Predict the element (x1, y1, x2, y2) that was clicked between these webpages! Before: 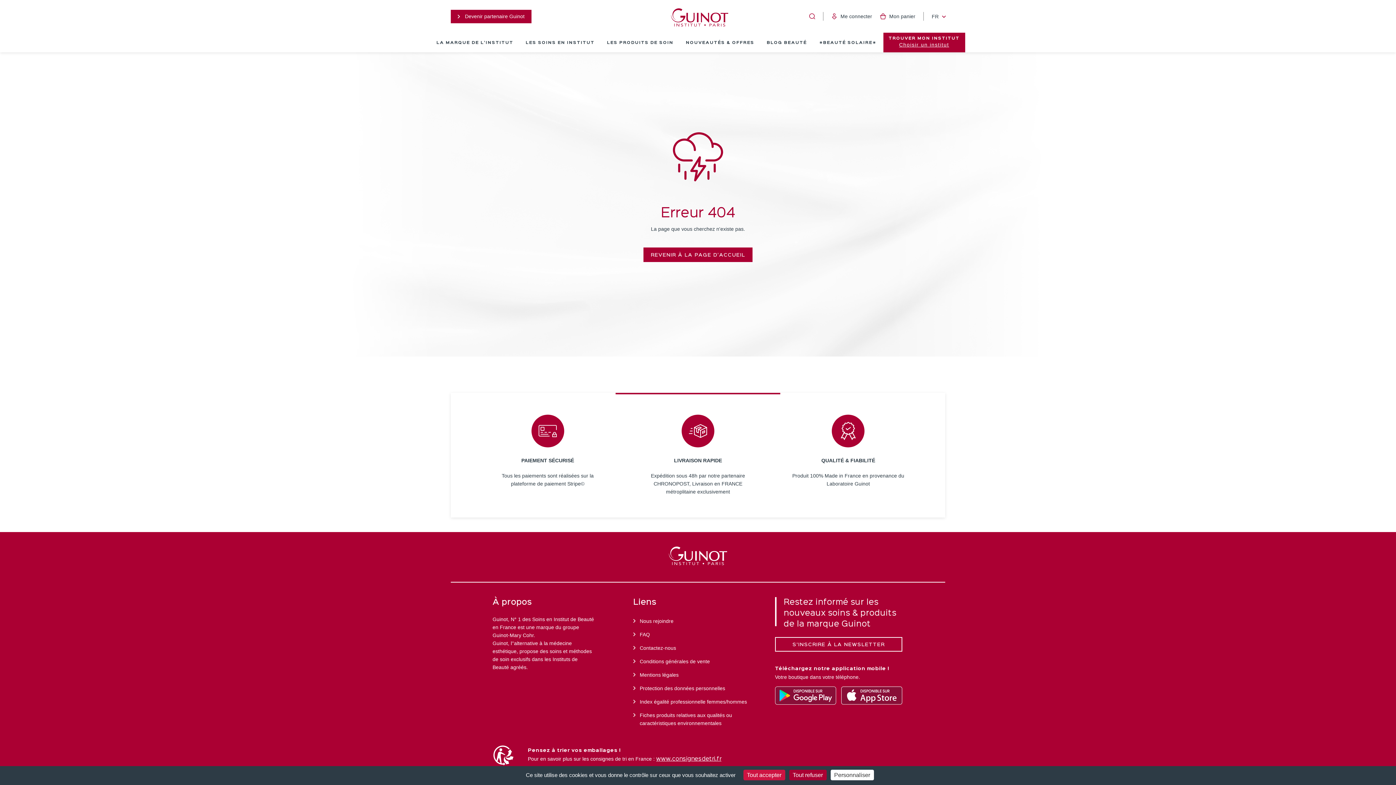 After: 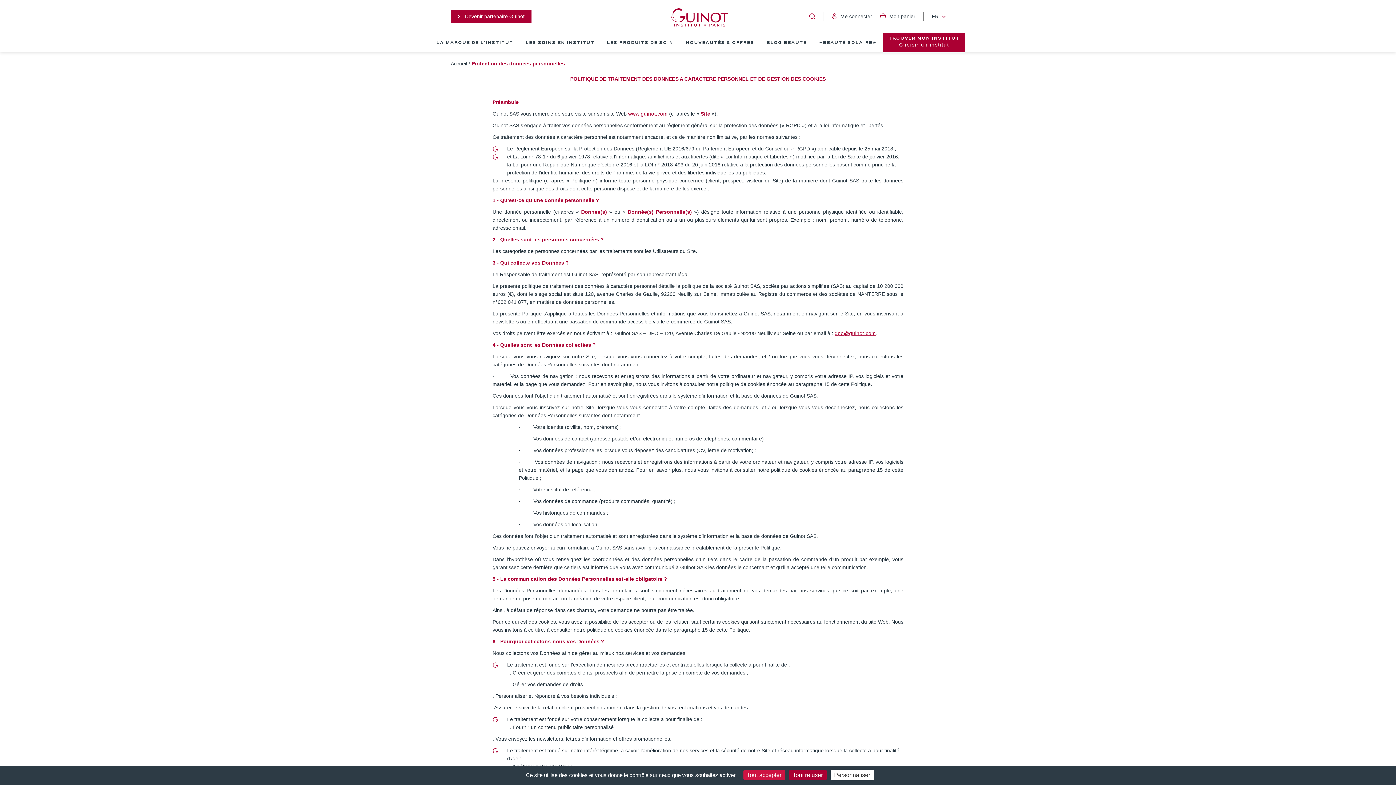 Action: label: Protection des données personnelles bbox: (633, 682, 727, 694)